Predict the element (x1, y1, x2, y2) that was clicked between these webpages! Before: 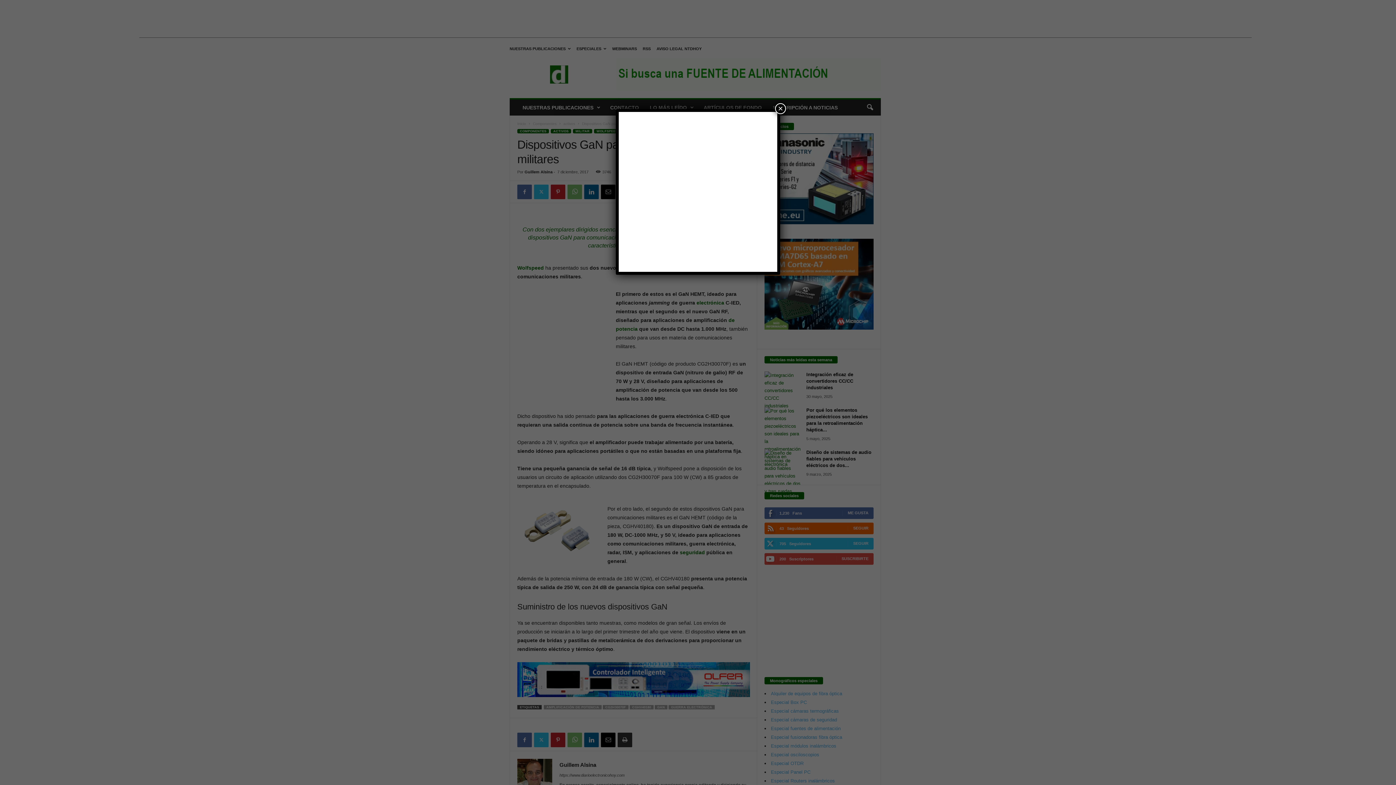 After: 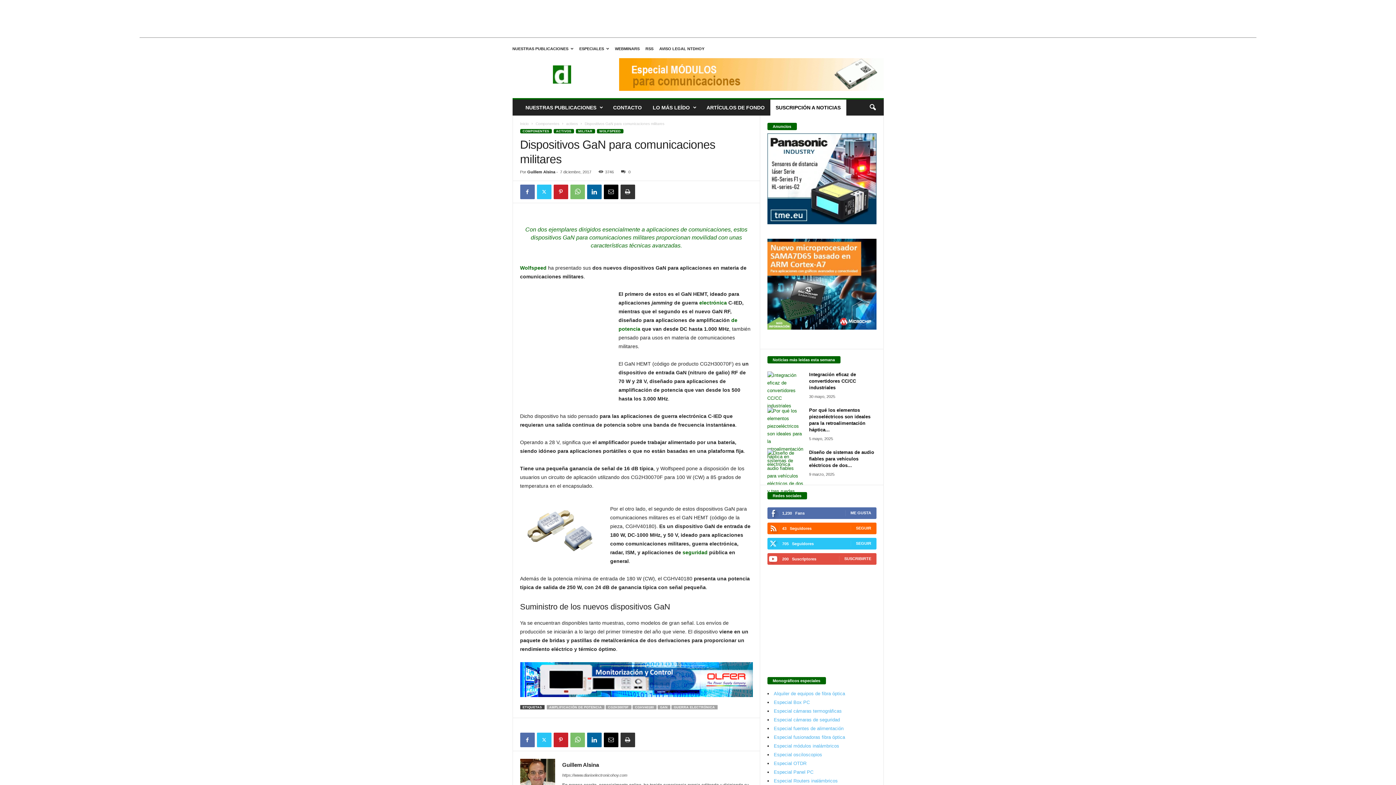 Action: bbox: (775, 103, 786, 114) label: Cerrar